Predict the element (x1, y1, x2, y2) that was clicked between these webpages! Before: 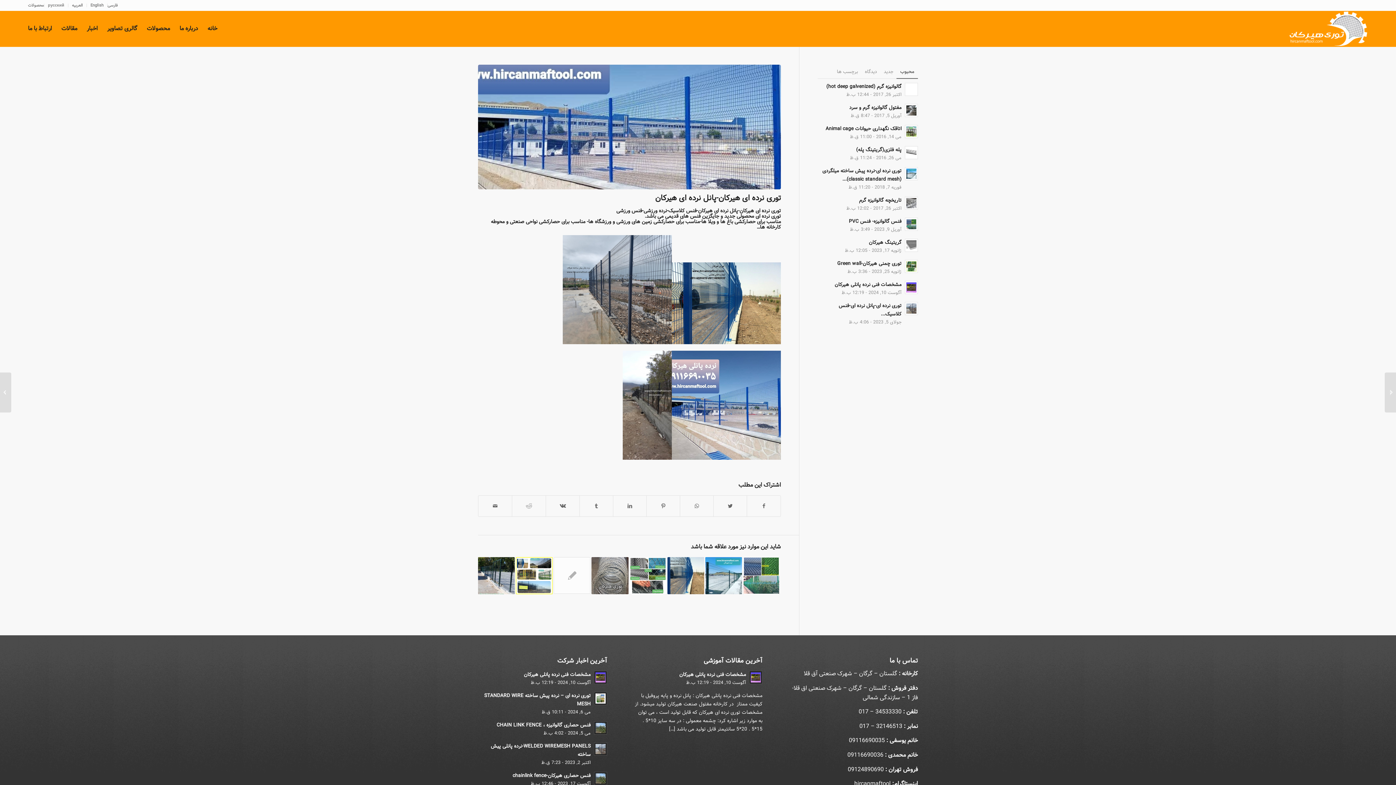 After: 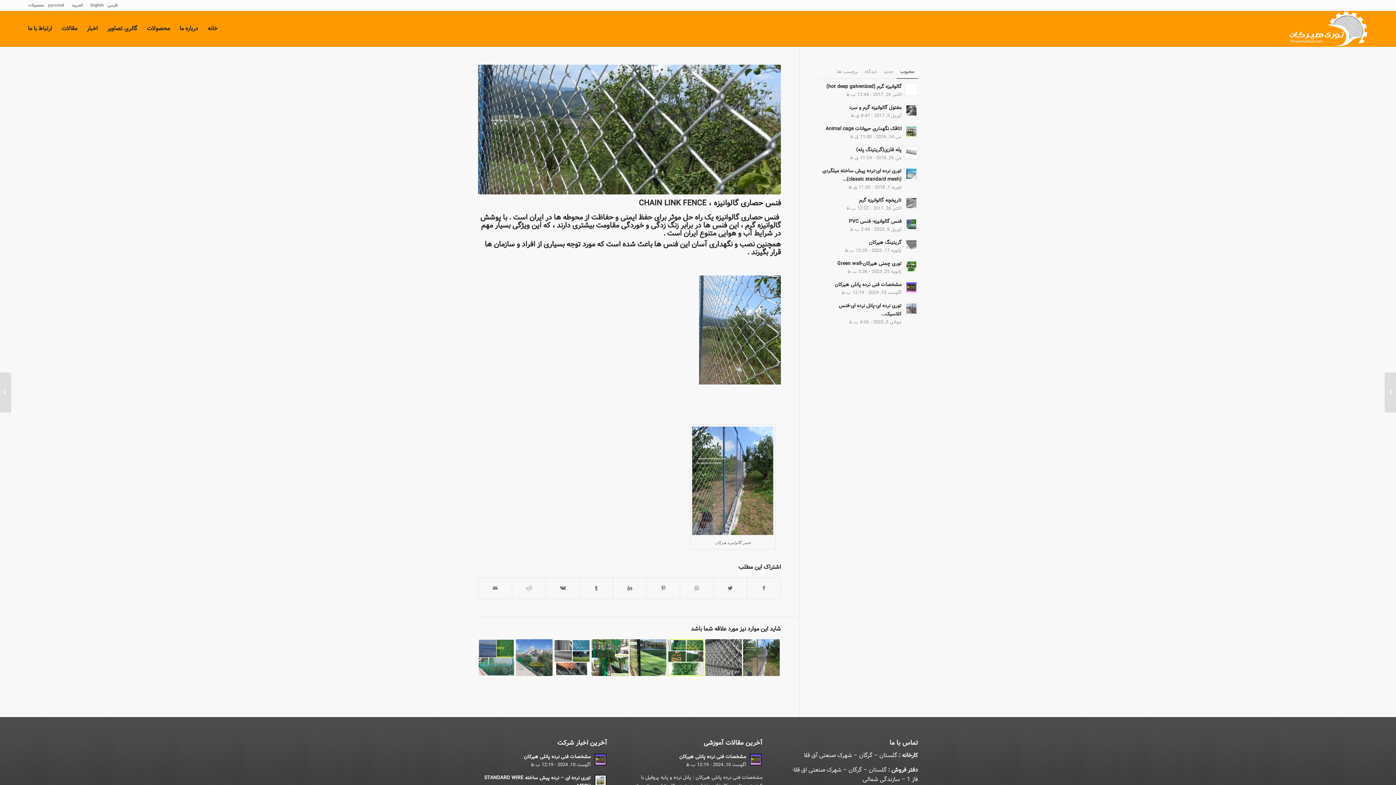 Action: label: فنس حصاری گالوانیزه ، CHAIN LINK FENCE
می 5, 2024 - 4:02 ب.ظ bbox: (478, 720, 607, 737)